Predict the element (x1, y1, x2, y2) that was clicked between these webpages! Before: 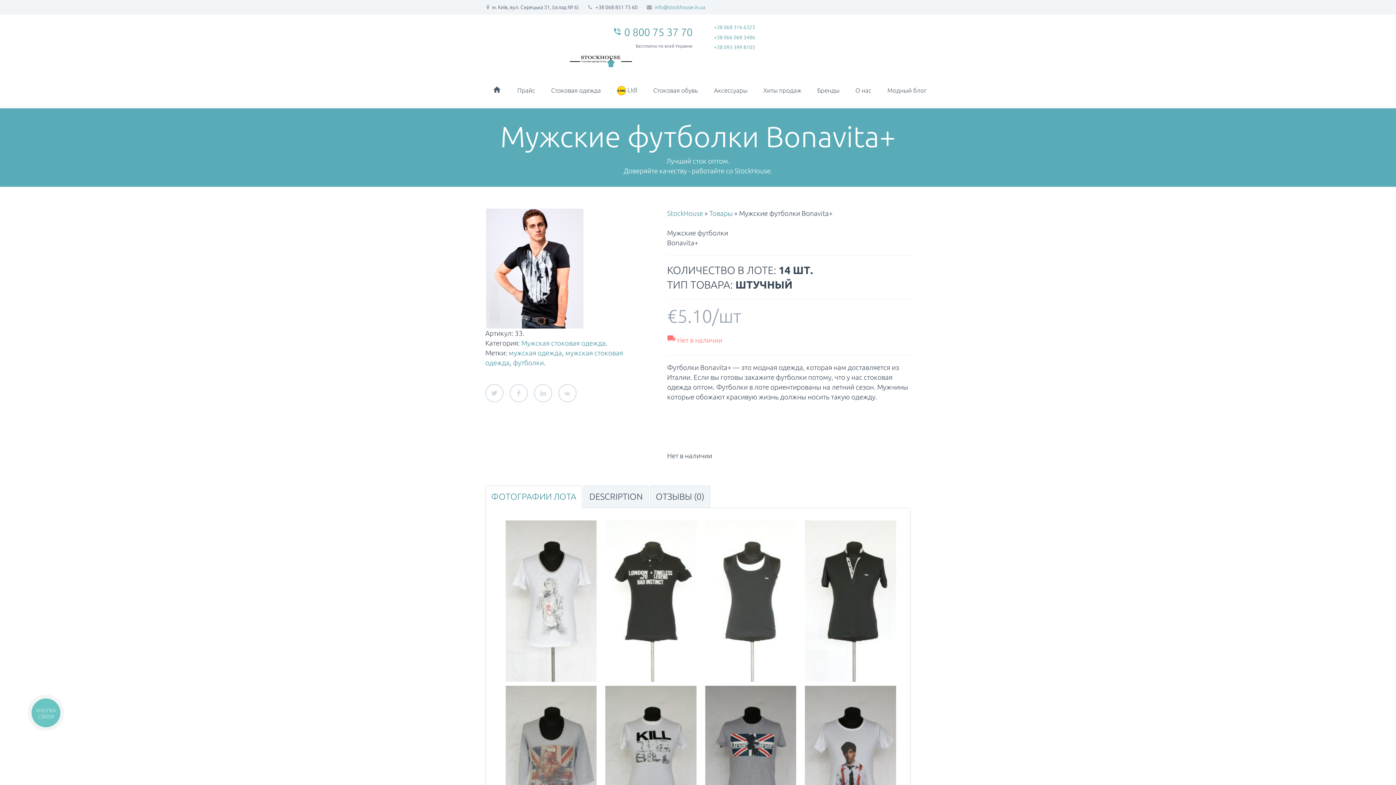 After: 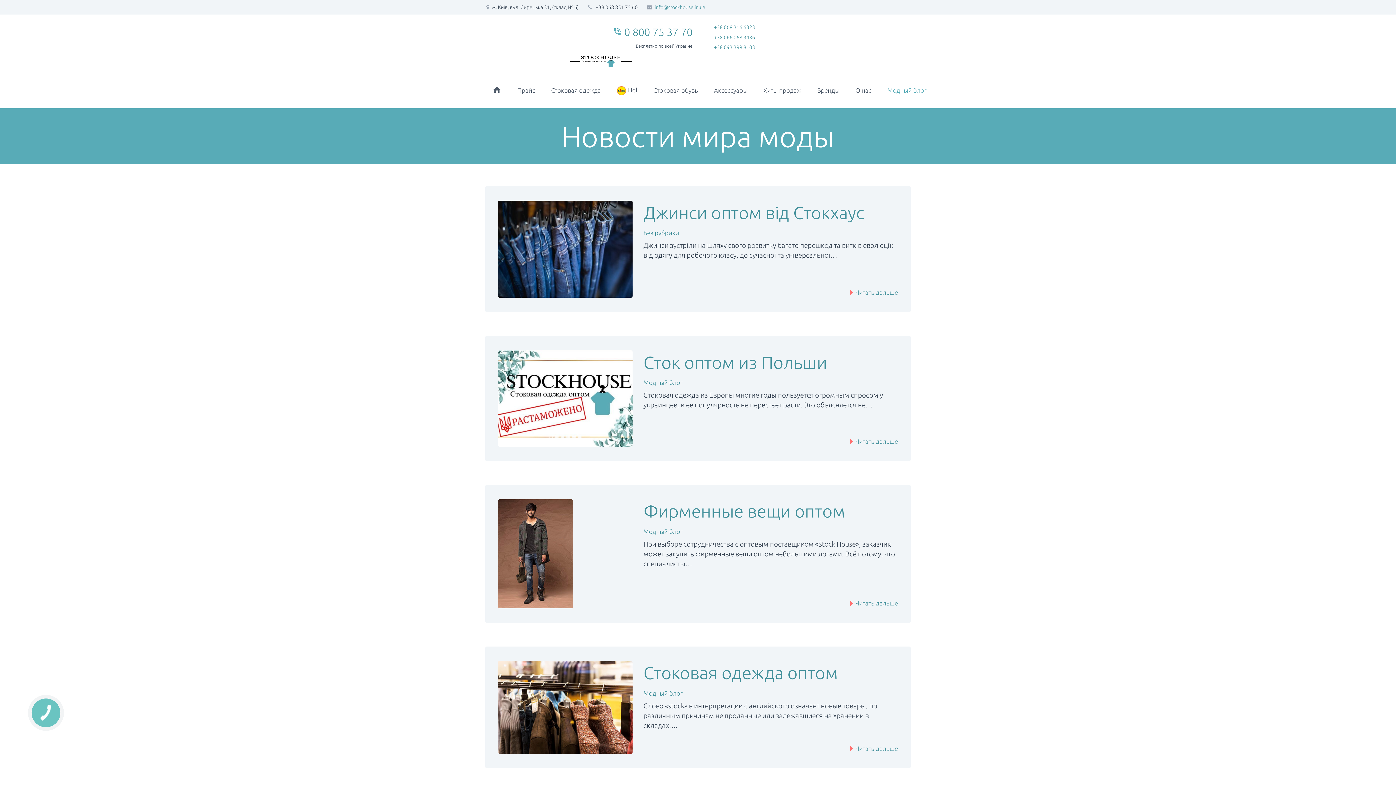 Action: label: Модный блог bbox: (880, 141, 934, 173)